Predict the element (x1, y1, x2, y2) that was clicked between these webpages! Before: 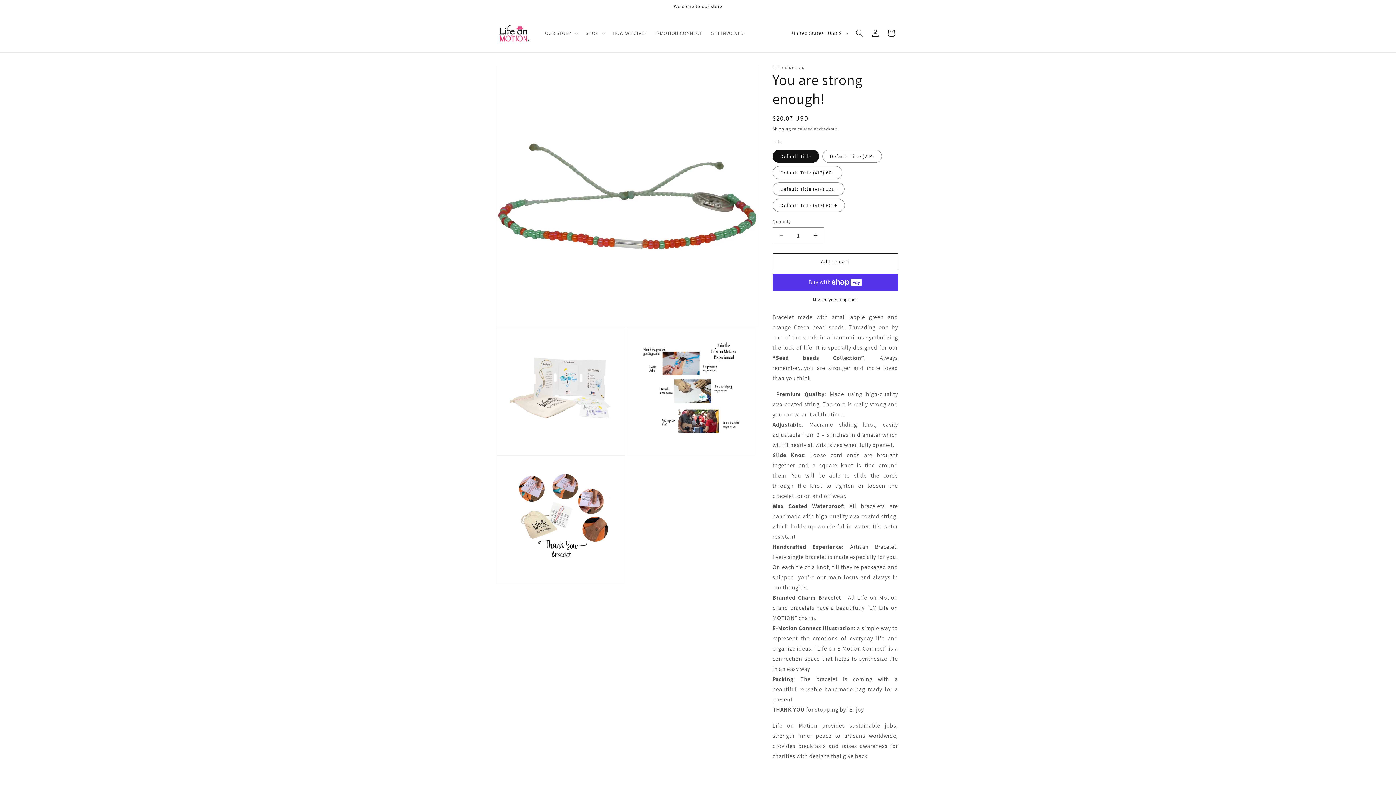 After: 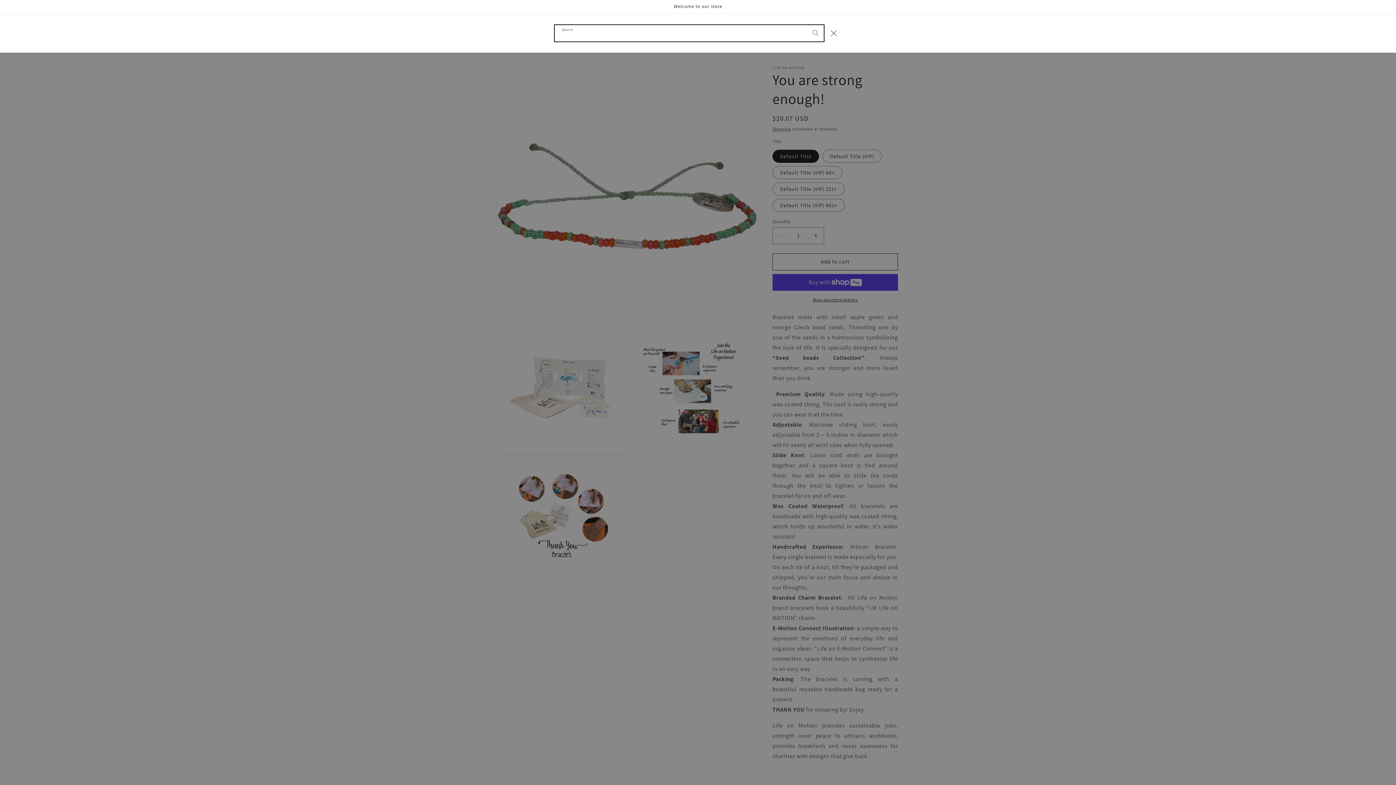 Action: bbox: (851, 25, 867, 41) label: Search